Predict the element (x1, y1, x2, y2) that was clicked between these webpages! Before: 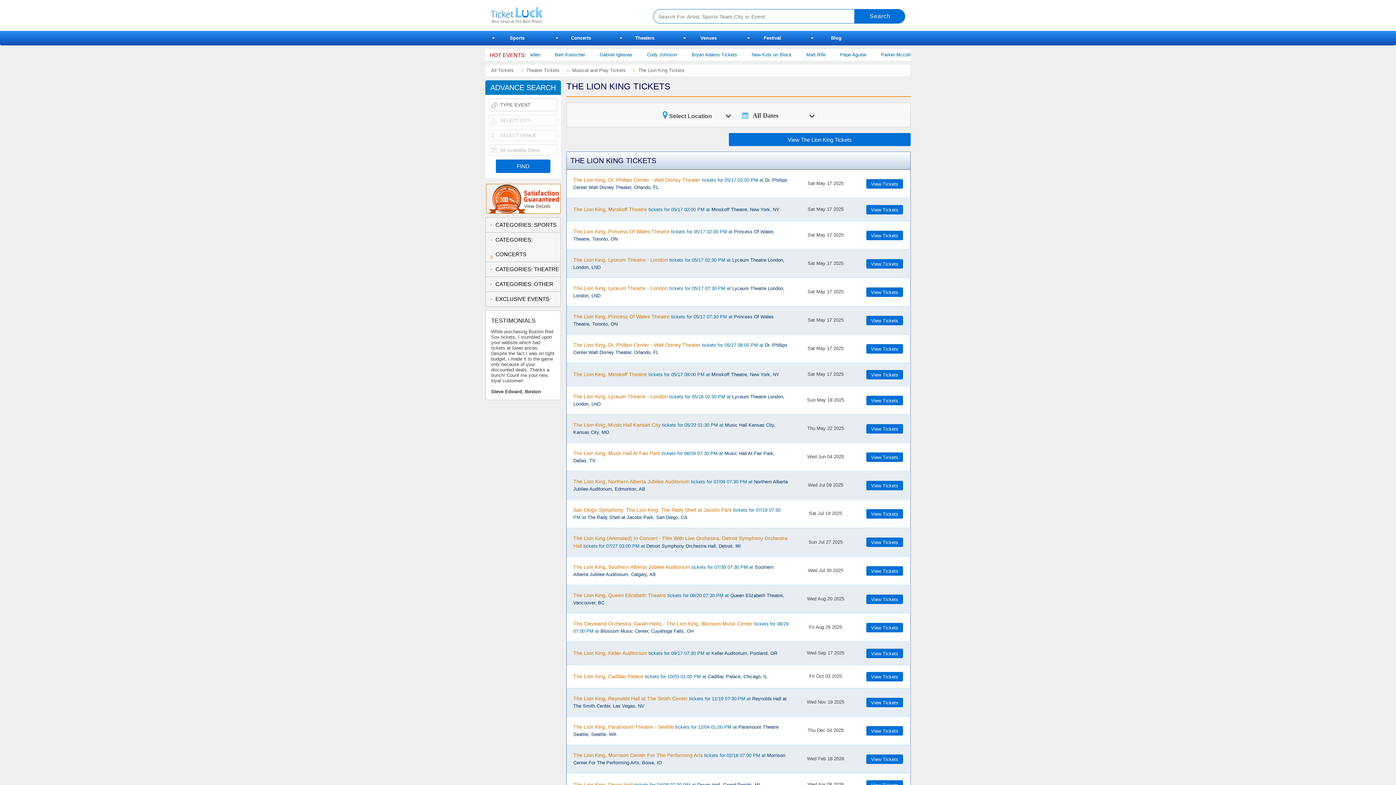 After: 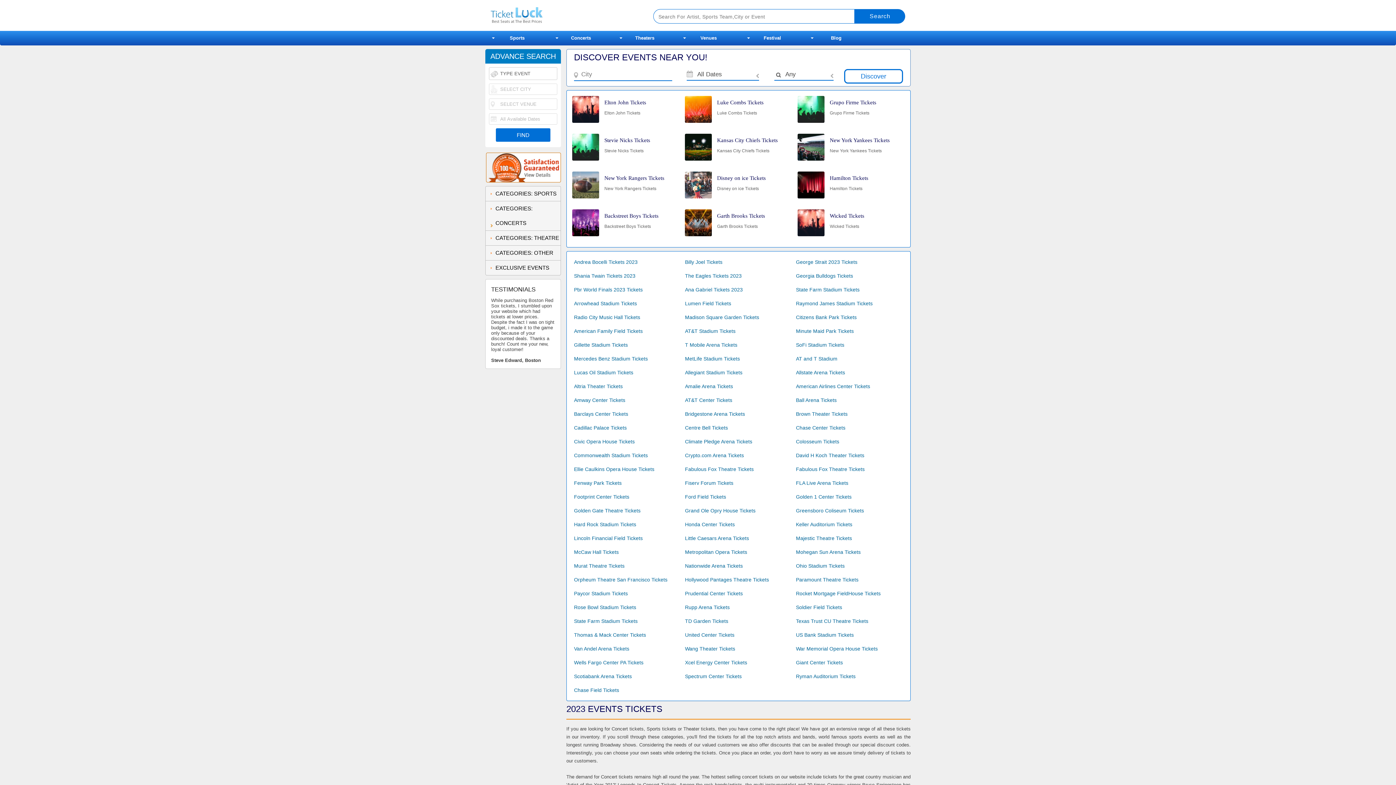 Action: label: All Tickets bbox: (491, 64, 526, 76)